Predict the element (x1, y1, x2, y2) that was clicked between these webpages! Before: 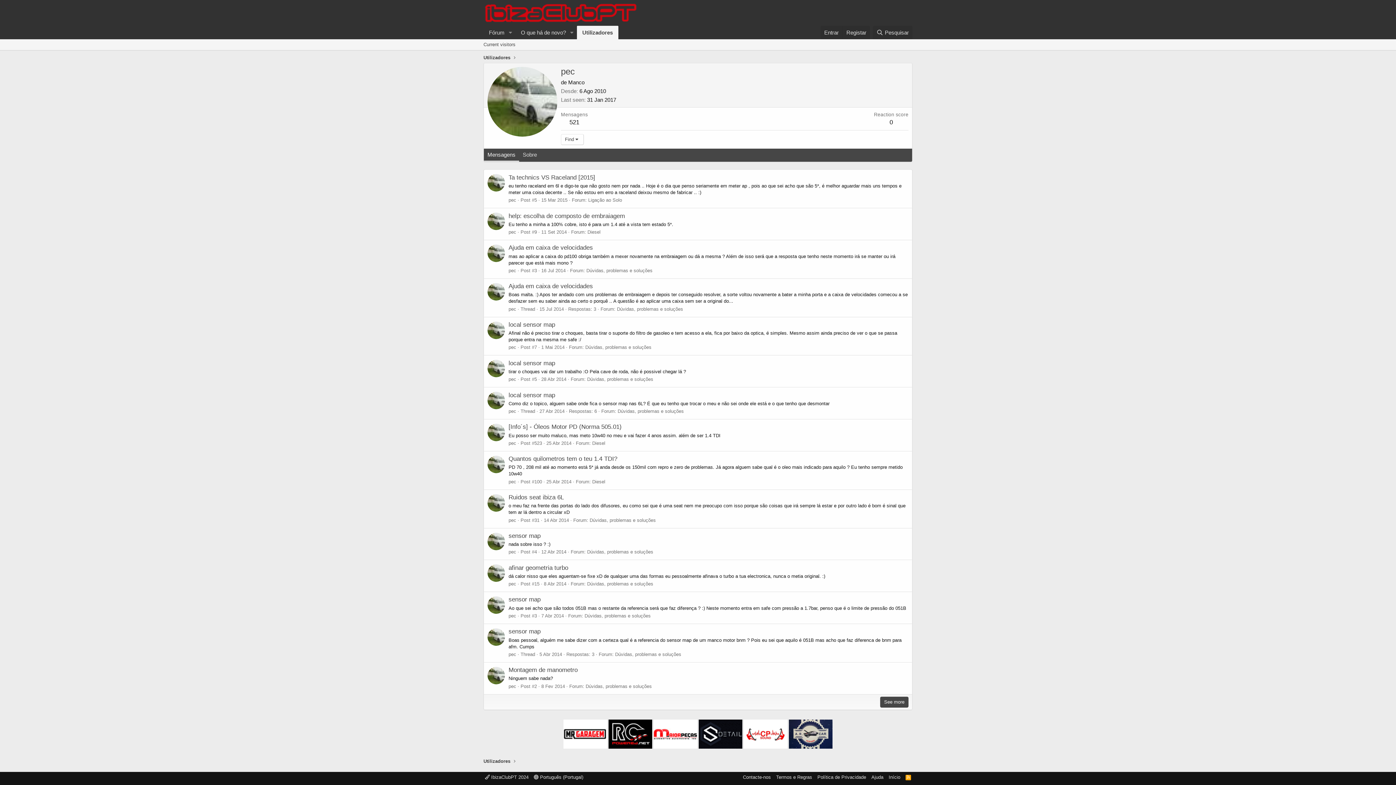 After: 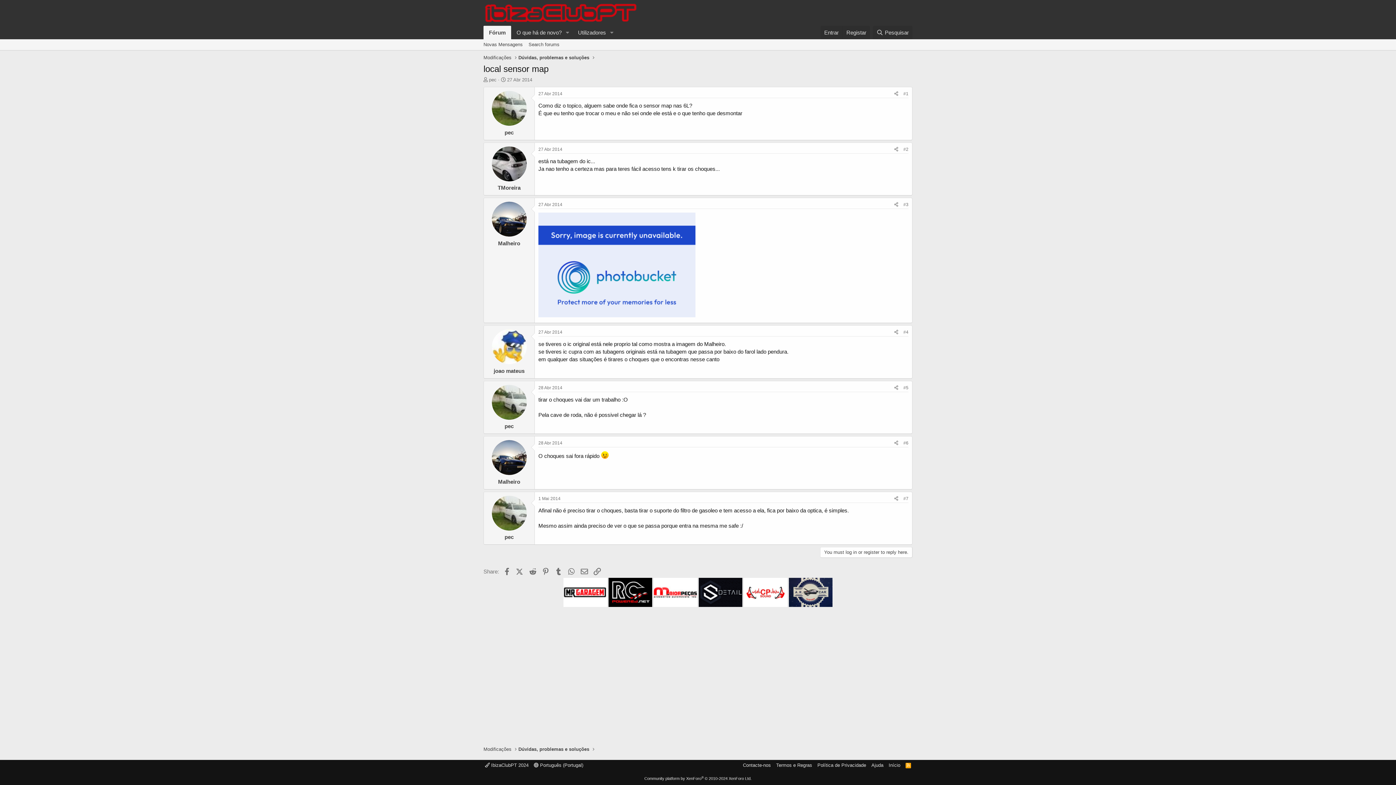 Action: label: local sensor map bbox: (508, 321, 555, 328)